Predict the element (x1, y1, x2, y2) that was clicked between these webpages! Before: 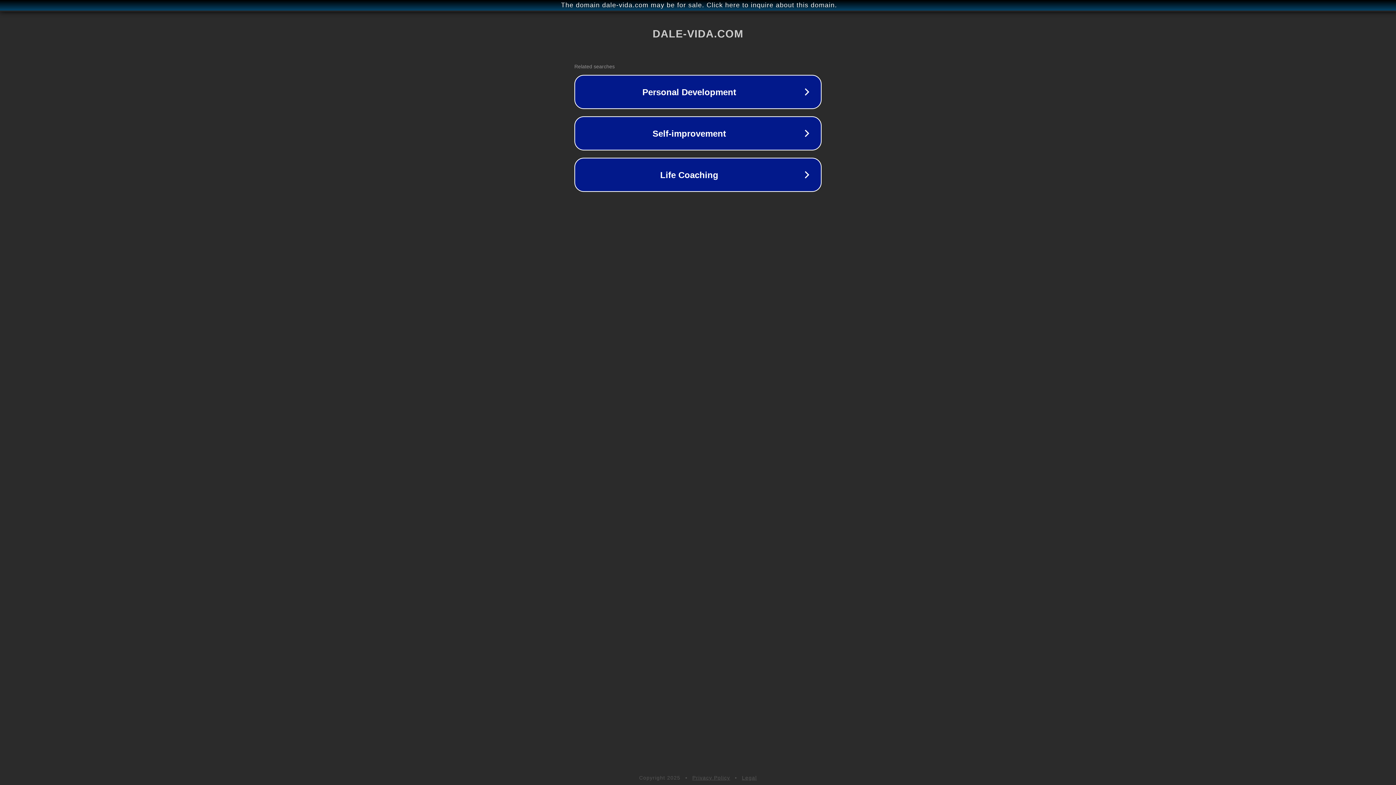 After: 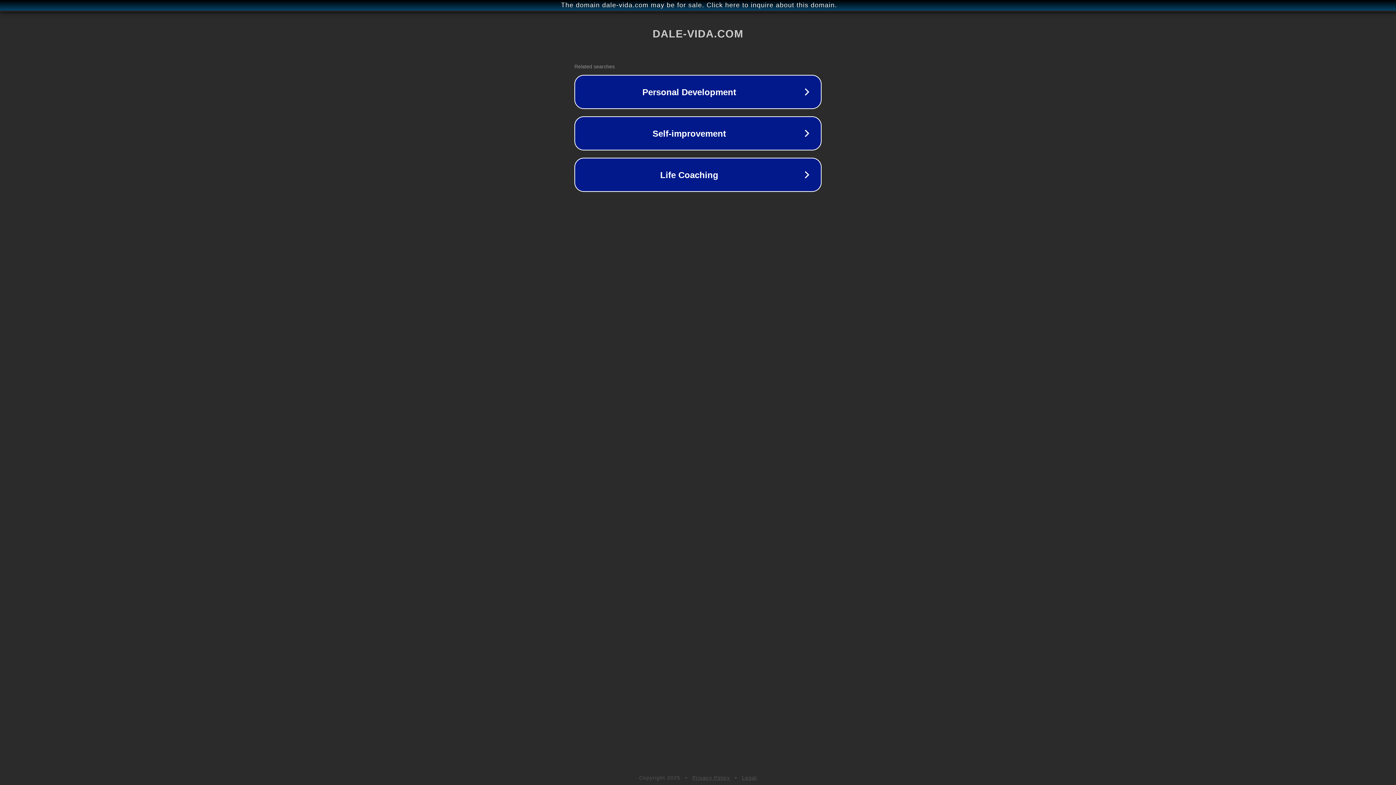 Action: bbox: (692, 775, 730, 781) label: Privacy Policy